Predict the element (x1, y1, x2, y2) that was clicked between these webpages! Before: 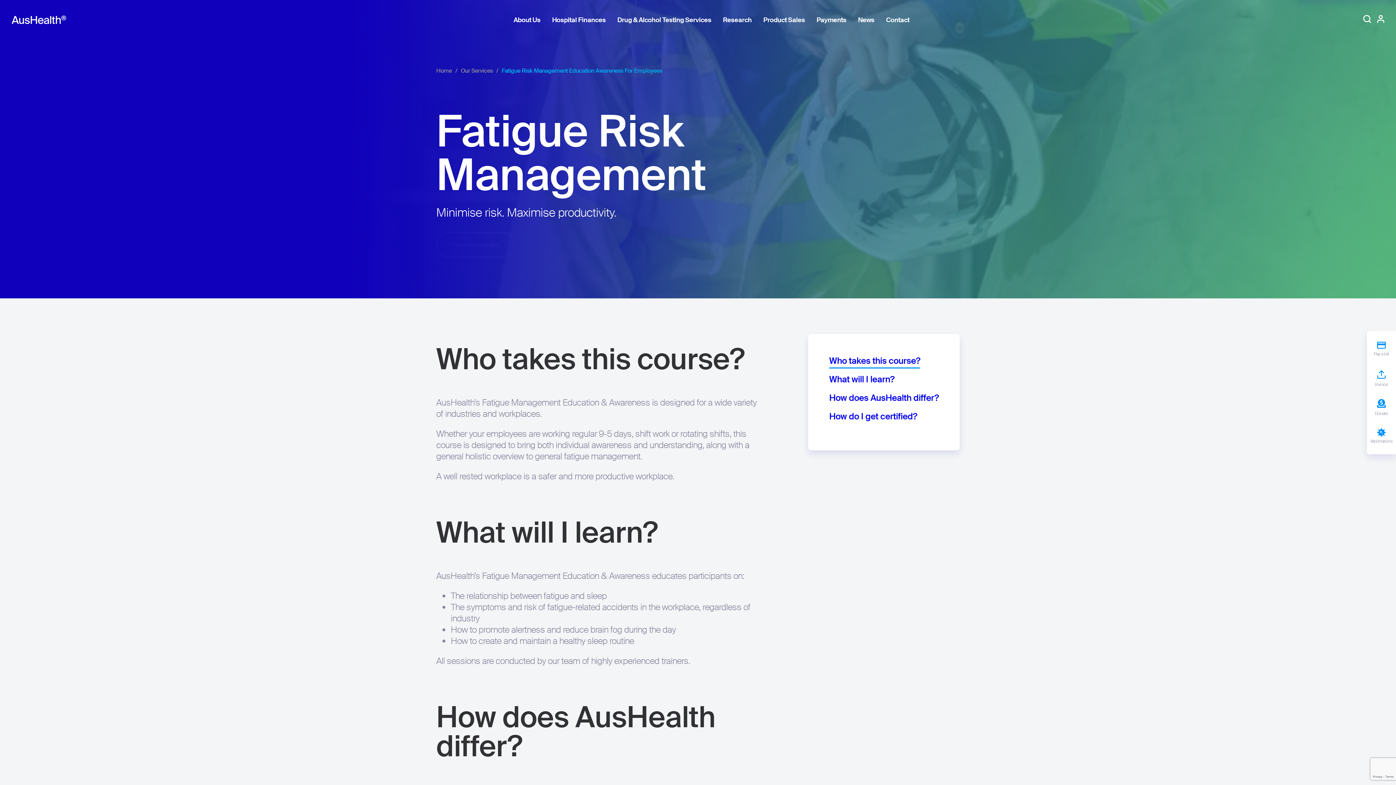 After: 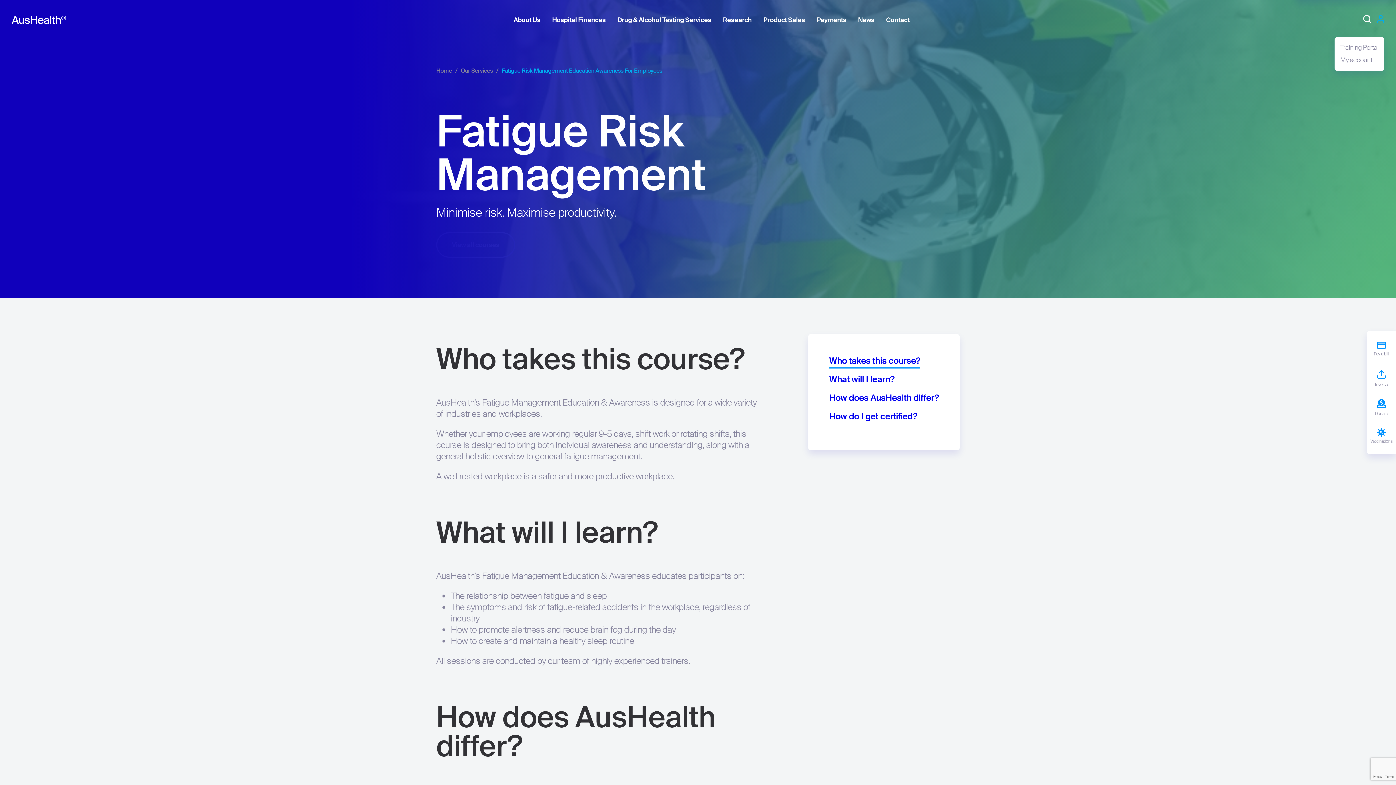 Action: bbox: (1377, 16, 1384, 25)